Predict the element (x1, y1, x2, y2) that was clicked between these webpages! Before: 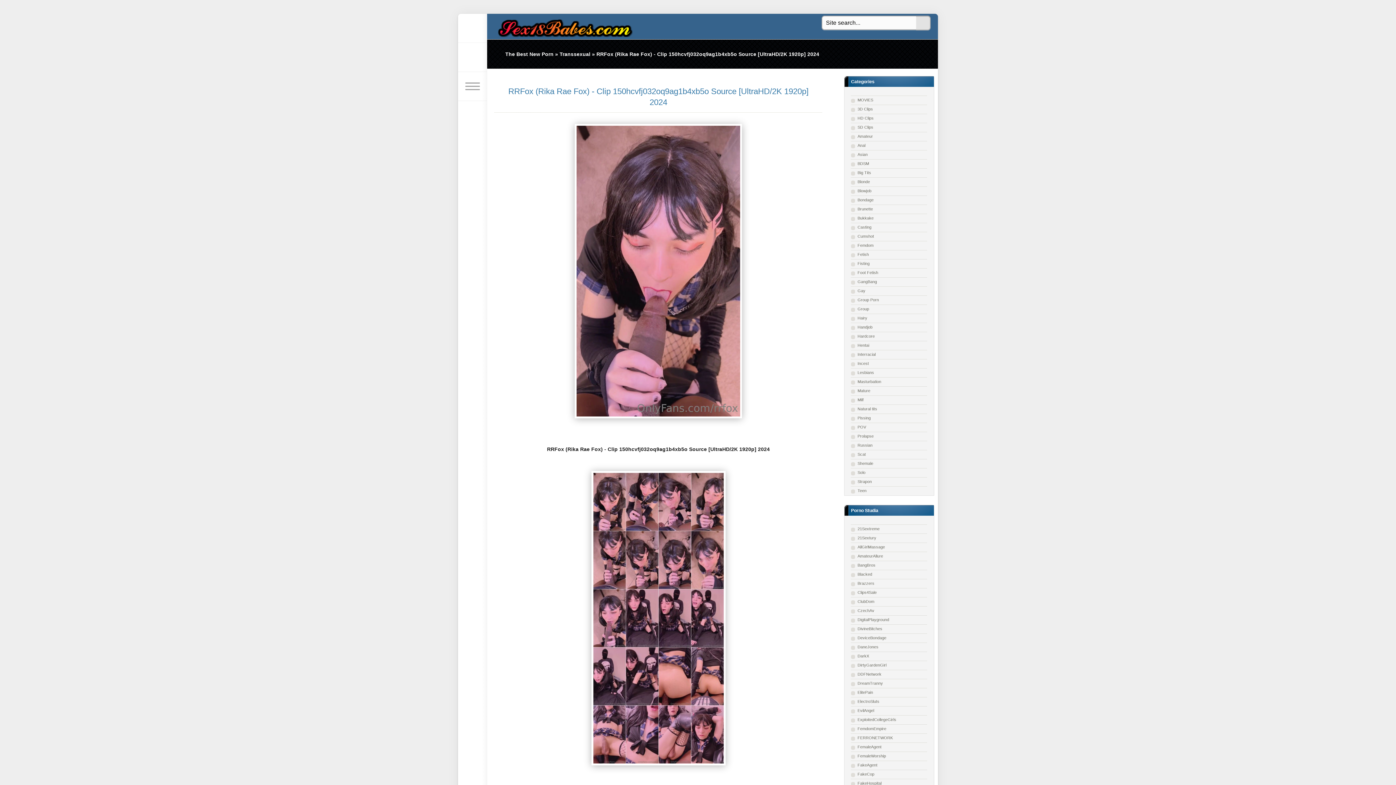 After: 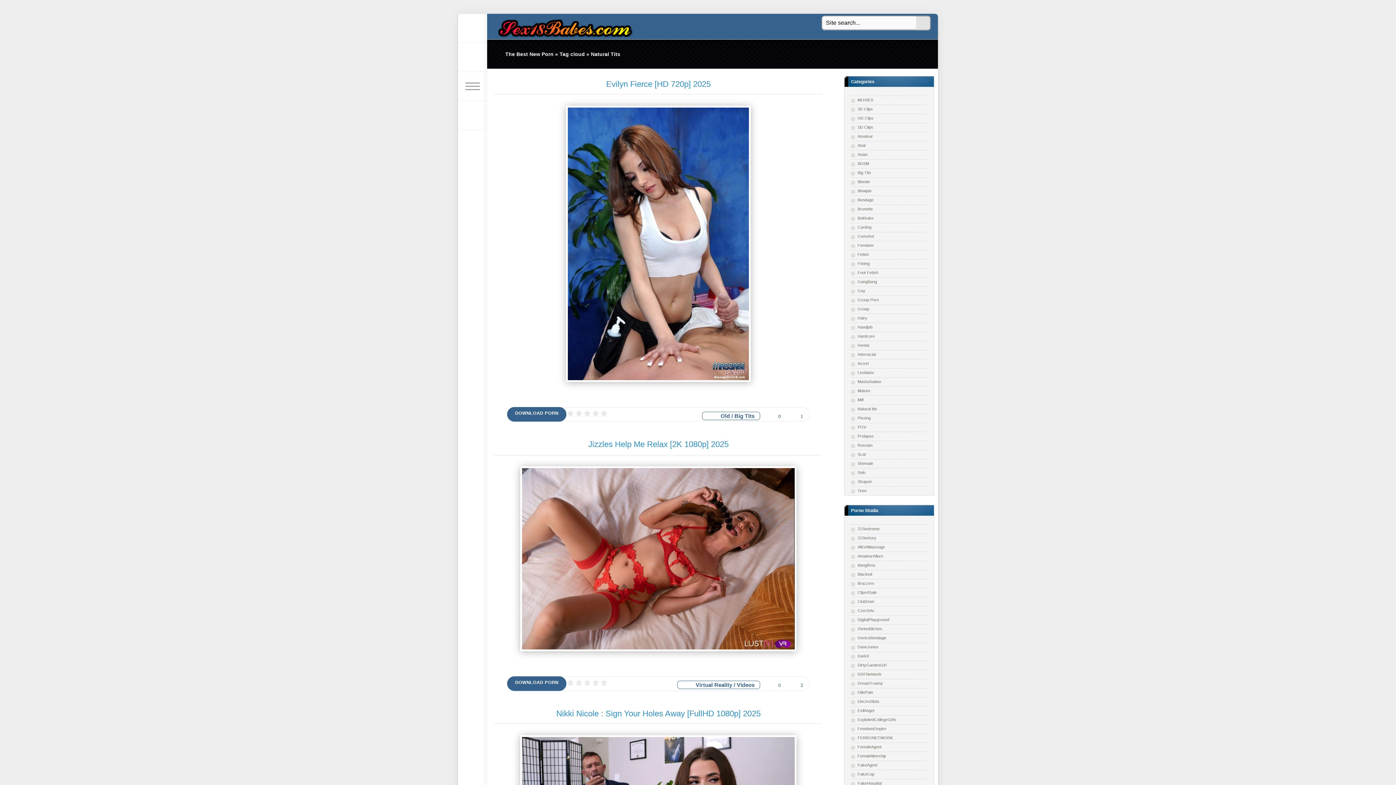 Action: label: Natural tits bbox: (851, 404, 927, 413)